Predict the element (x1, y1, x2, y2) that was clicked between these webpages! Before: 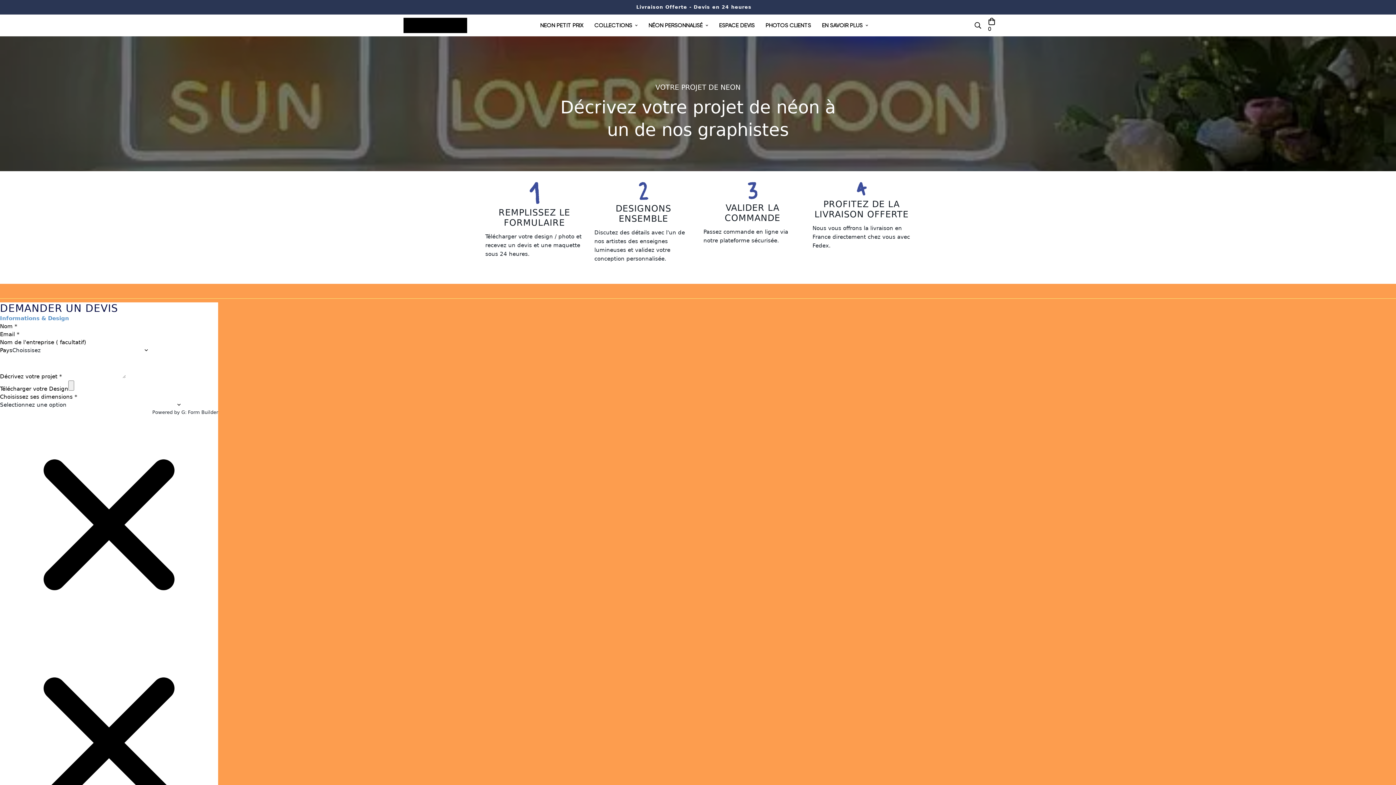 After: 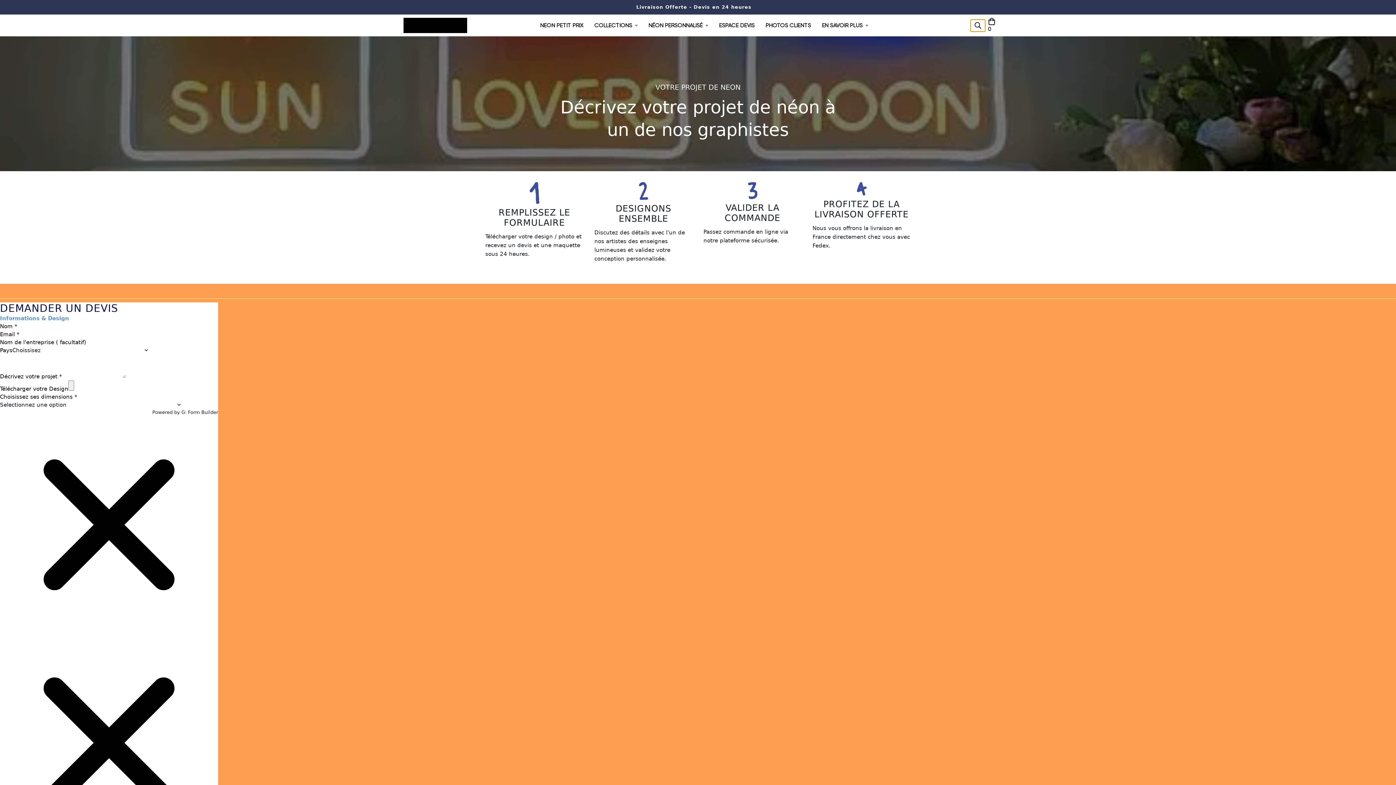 Action: bbox: (970, 19, 985, 31)